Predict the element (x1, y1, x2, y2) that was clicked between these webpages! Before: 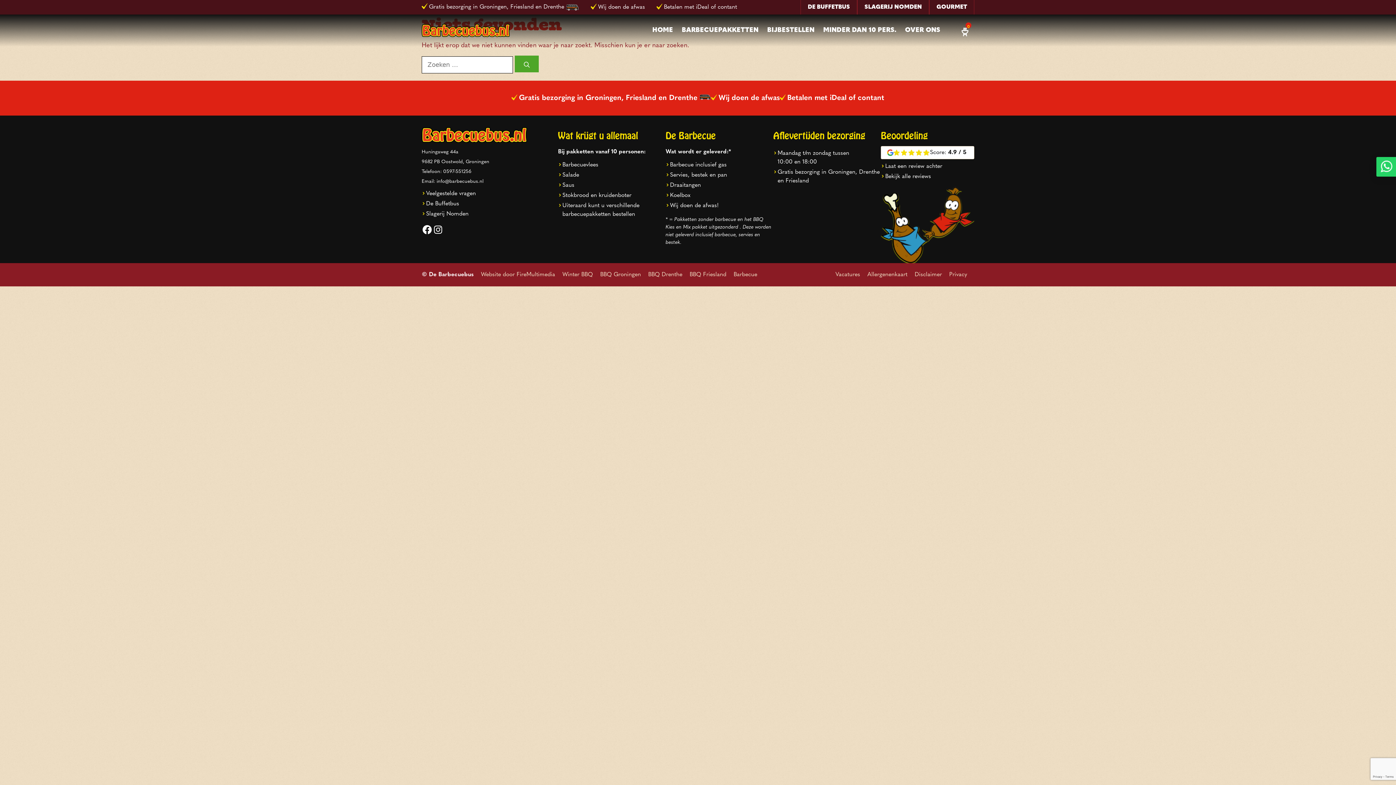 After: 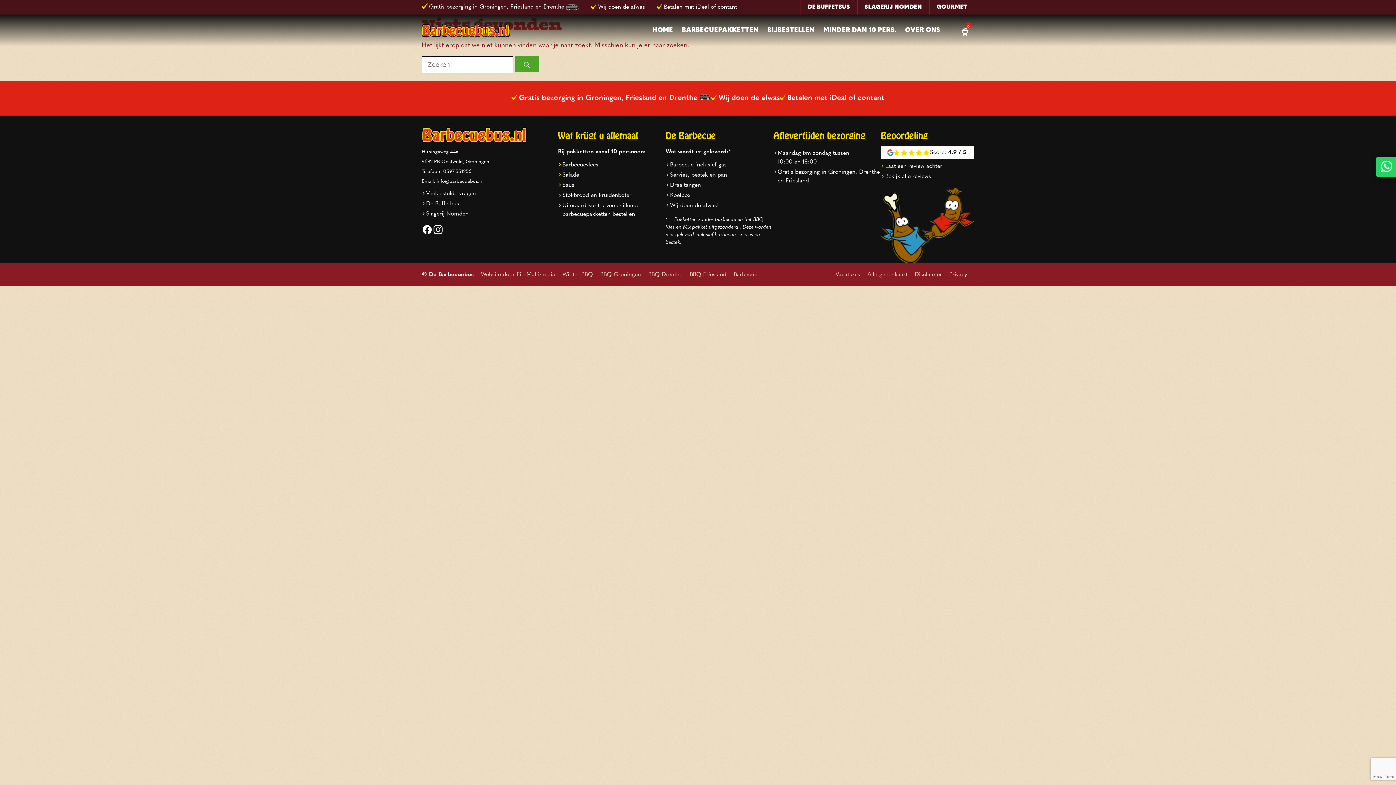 Action: bbox: (432, 224, 443, 235)